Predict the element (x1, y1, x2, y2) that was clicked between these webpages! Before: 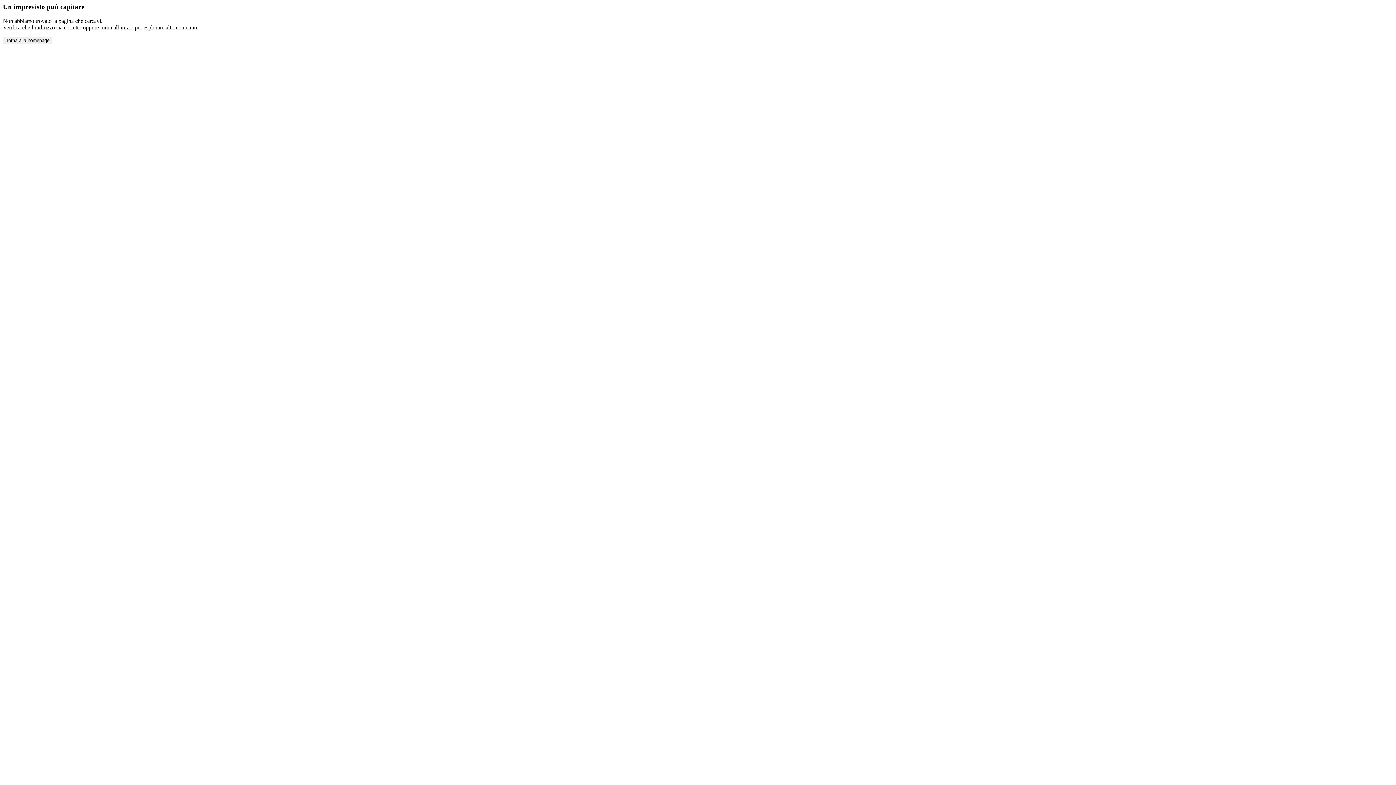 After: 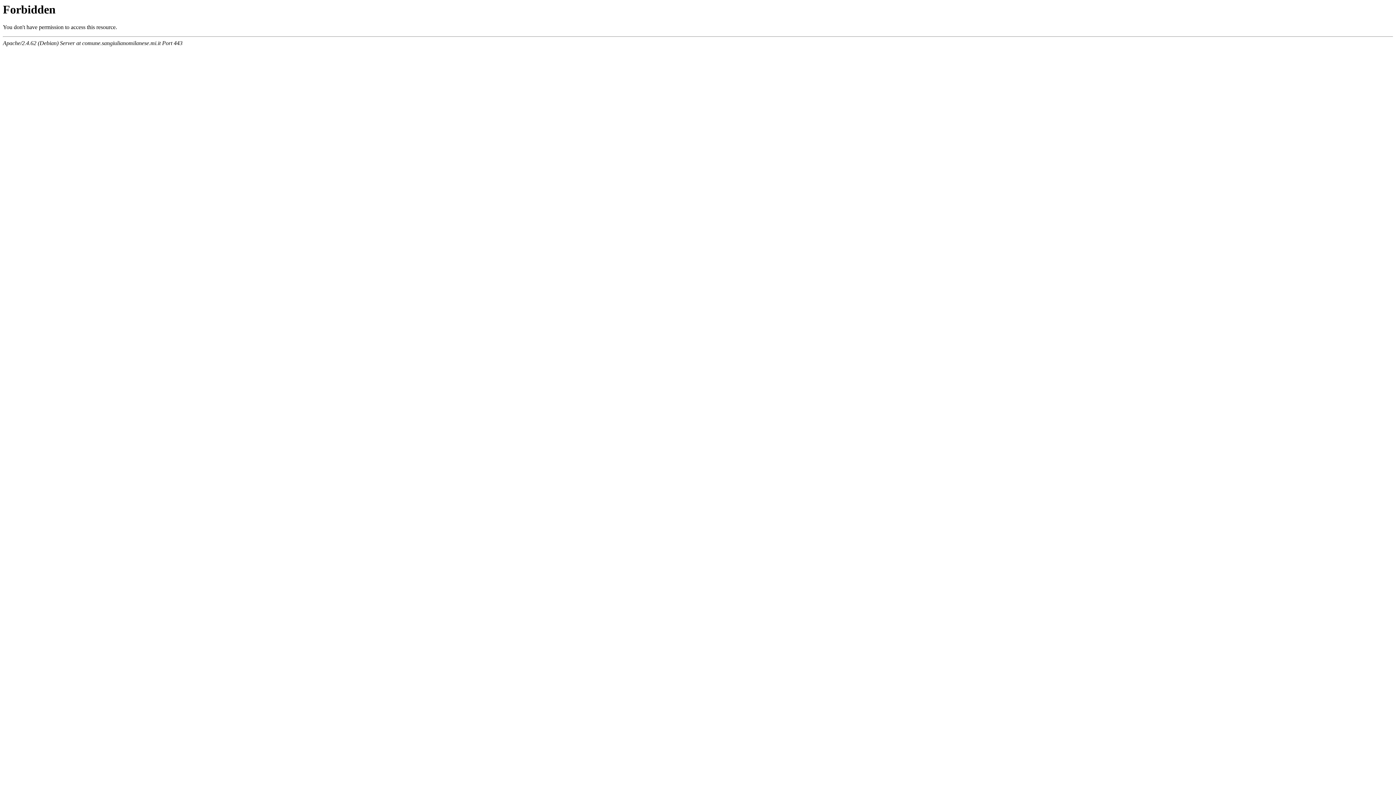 Action: bbox: (2, 36, 52, 44) label: Torna alla homepage